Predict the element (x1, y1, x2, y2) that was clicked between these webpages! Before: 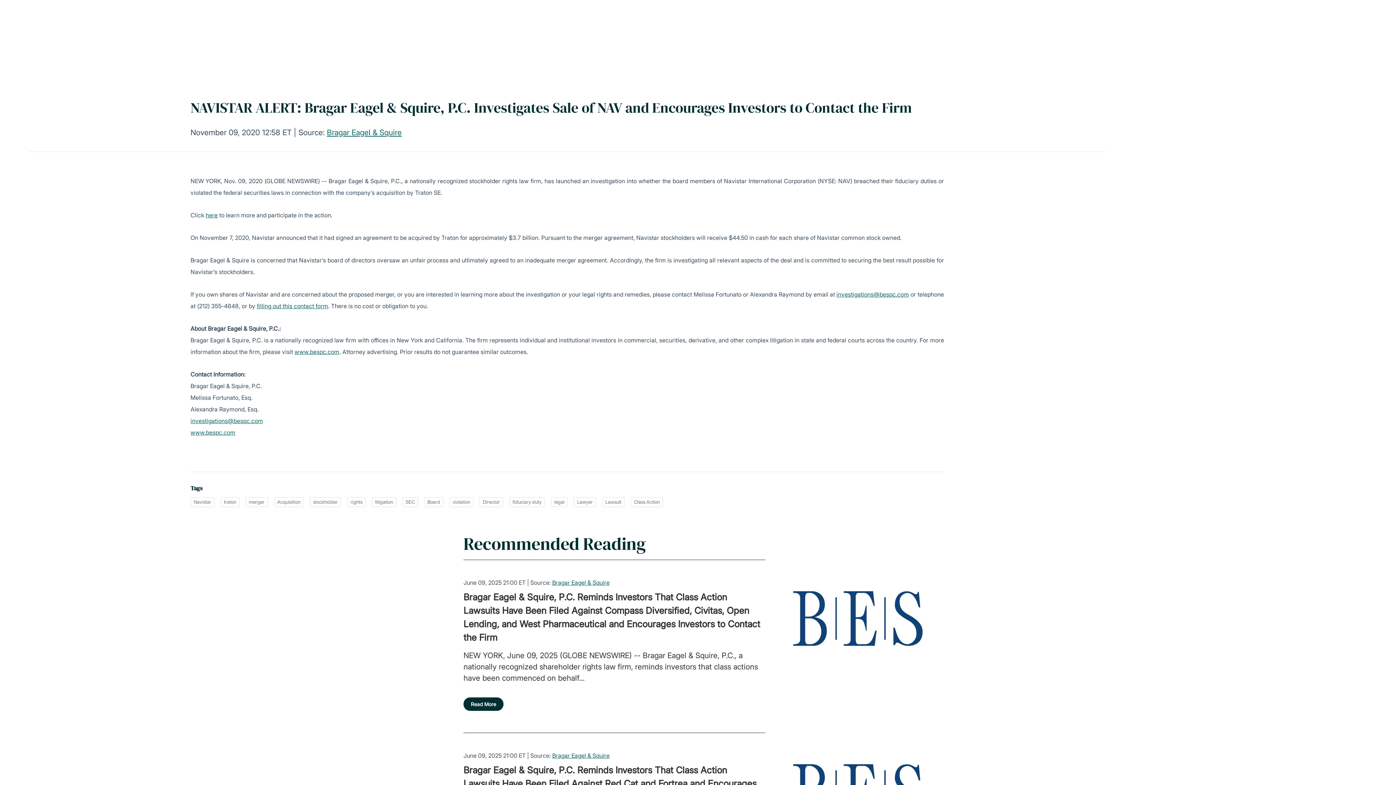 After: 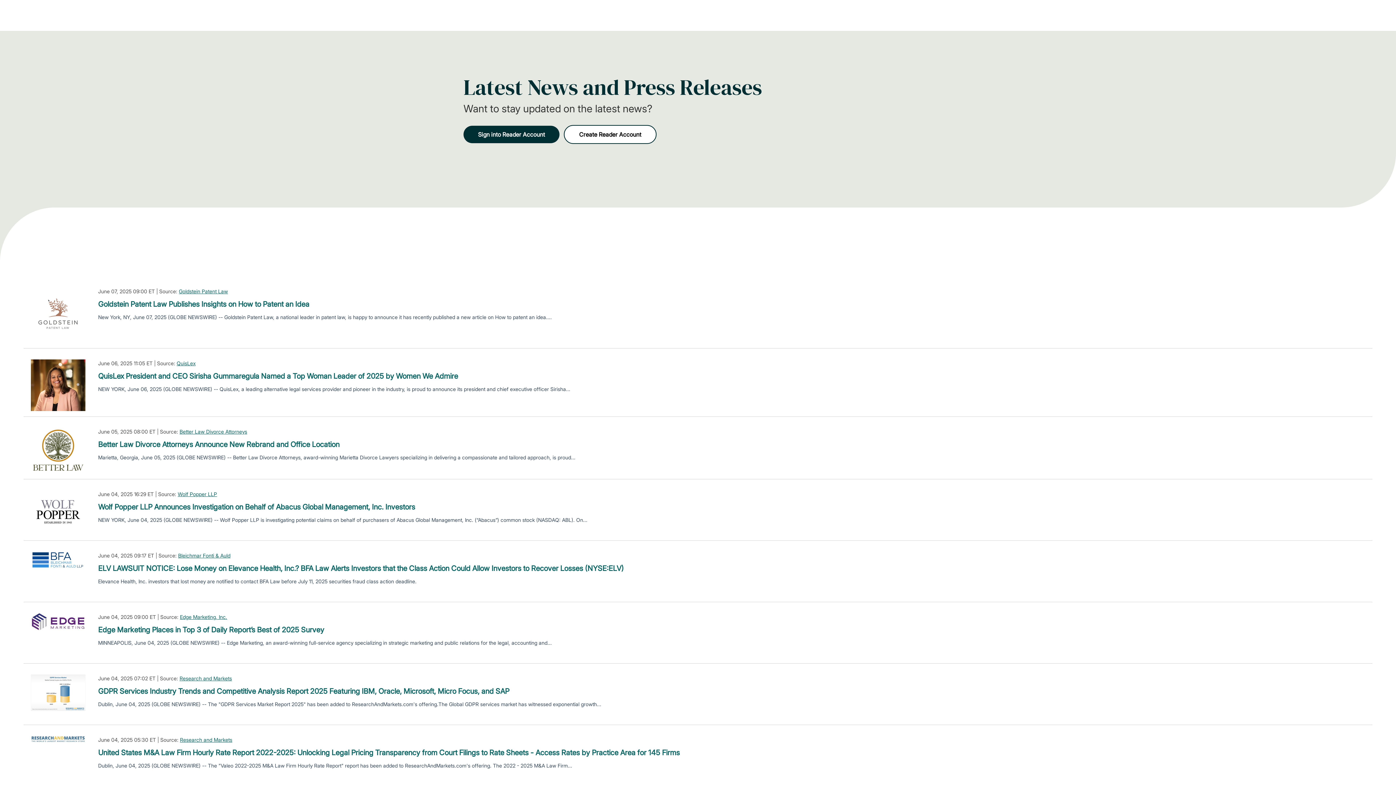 Action: bbox: (551, 497, 567, 507) label: legal